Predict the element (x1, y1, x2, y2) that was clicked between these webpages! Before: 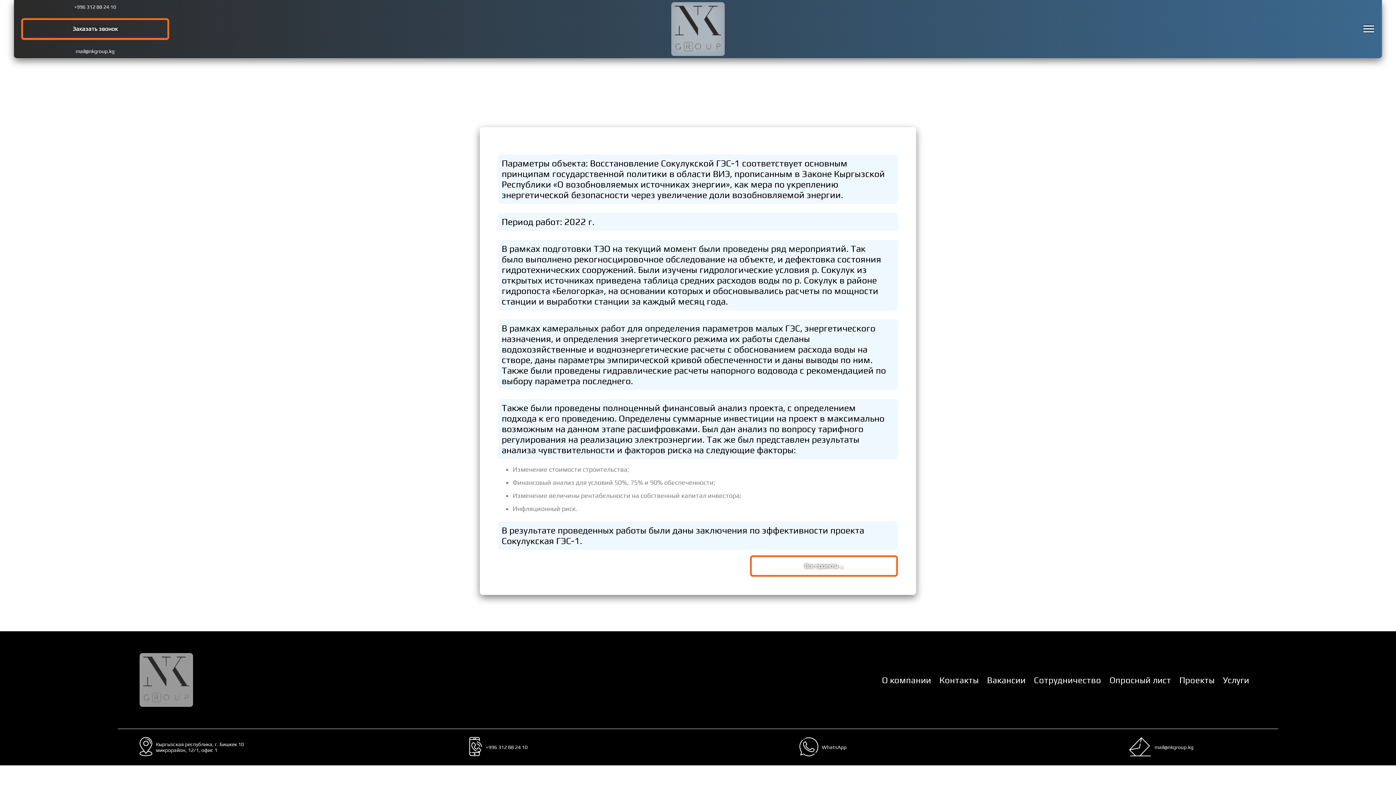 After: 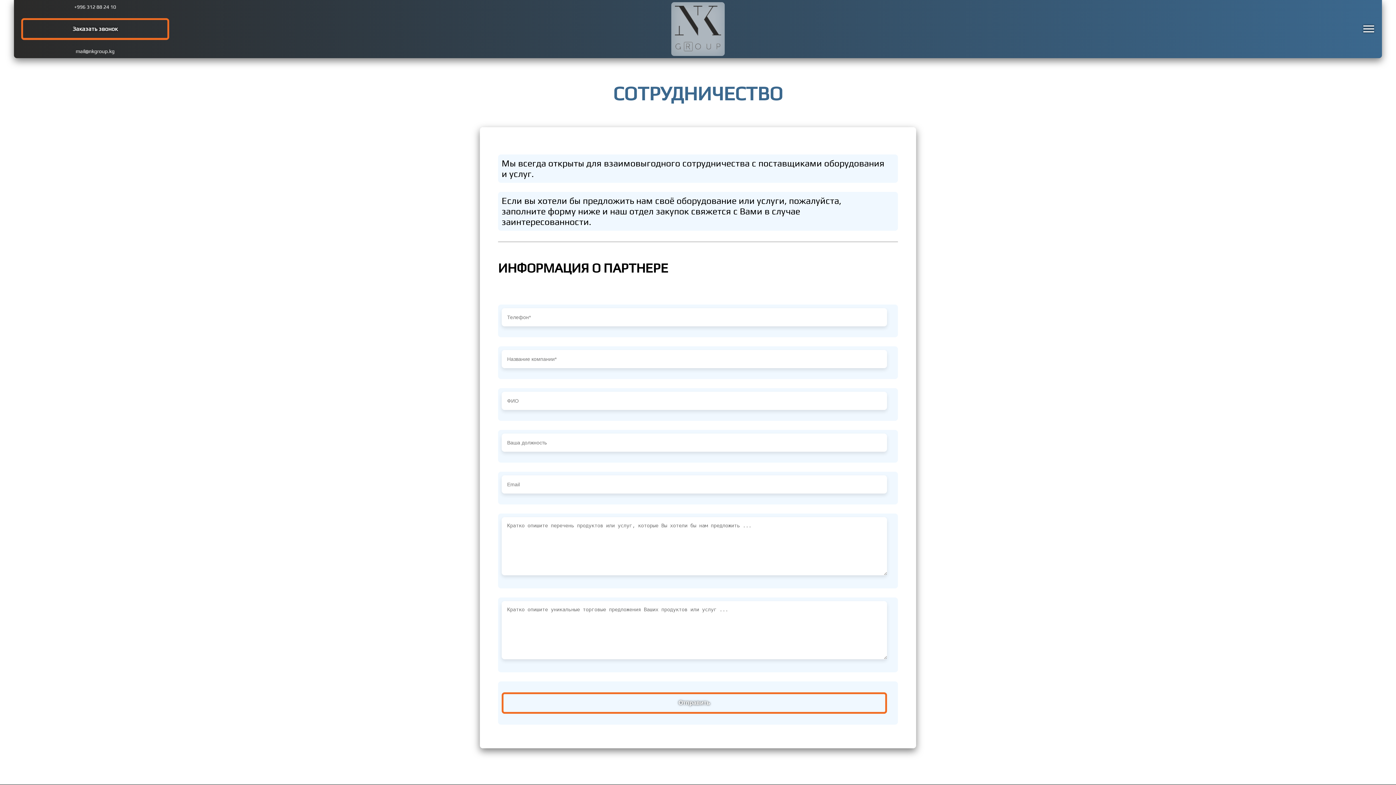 Action: label: Сотрудничество bbox: (1034, 675, 1101, 685)